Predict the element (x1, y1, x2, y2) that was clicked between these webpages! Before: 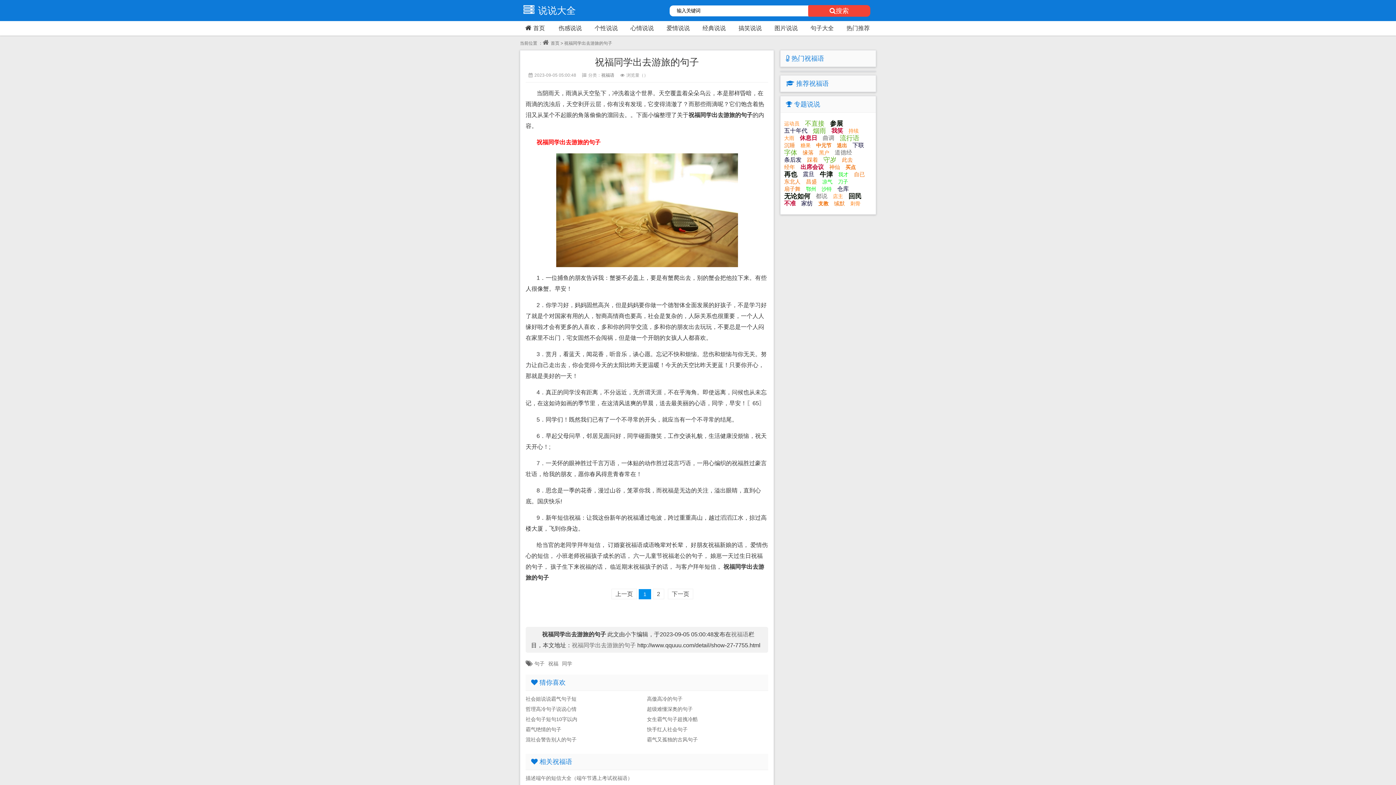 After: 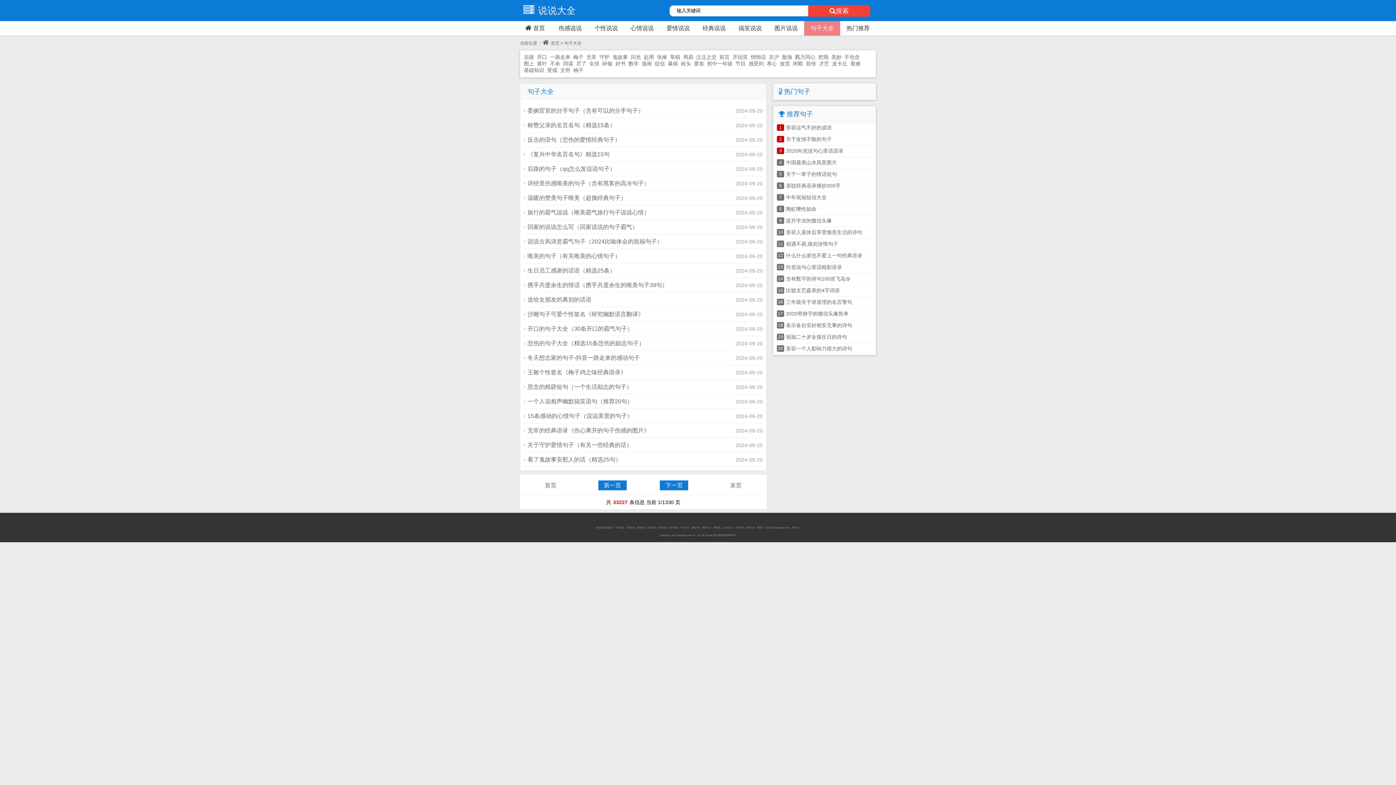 Action: bbox: (804, 21, 840, 35) label: 句子大全